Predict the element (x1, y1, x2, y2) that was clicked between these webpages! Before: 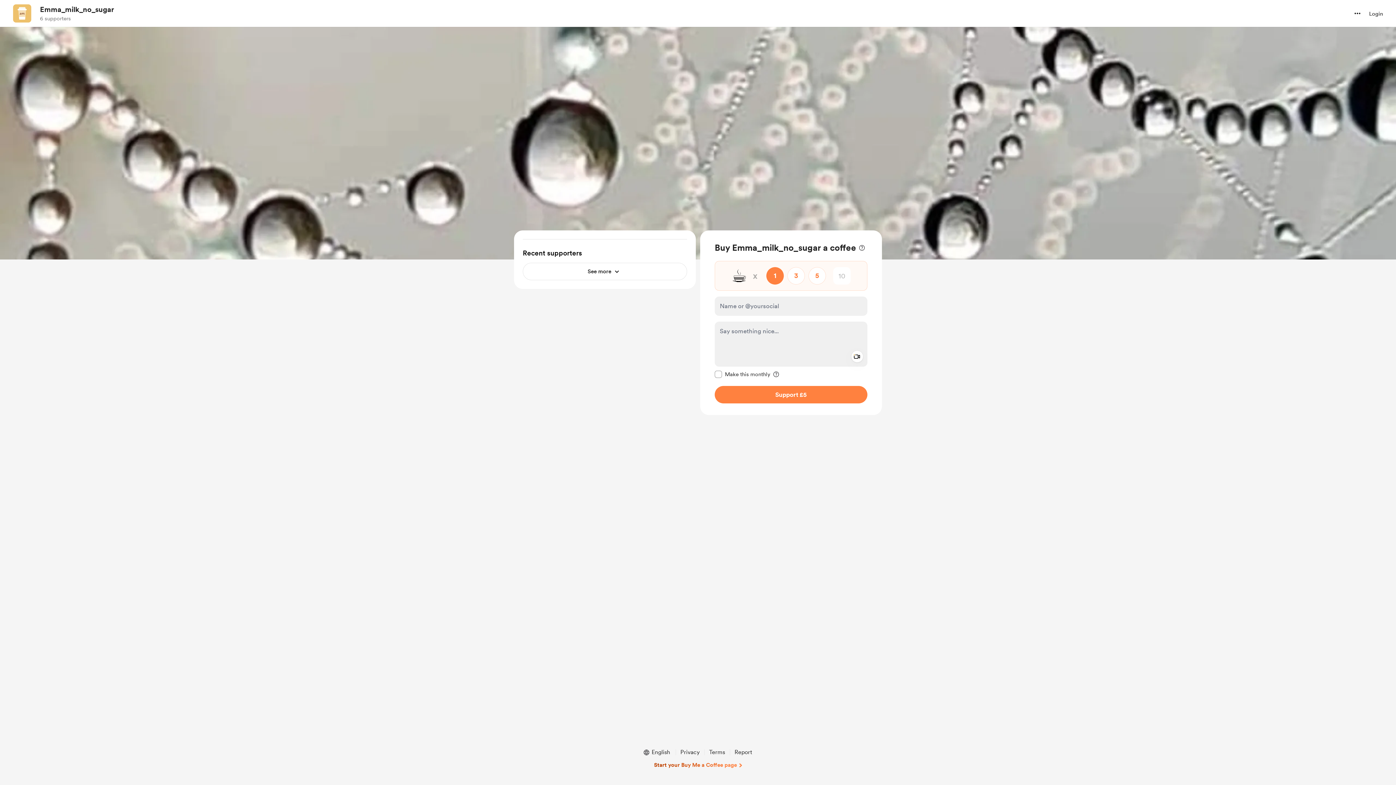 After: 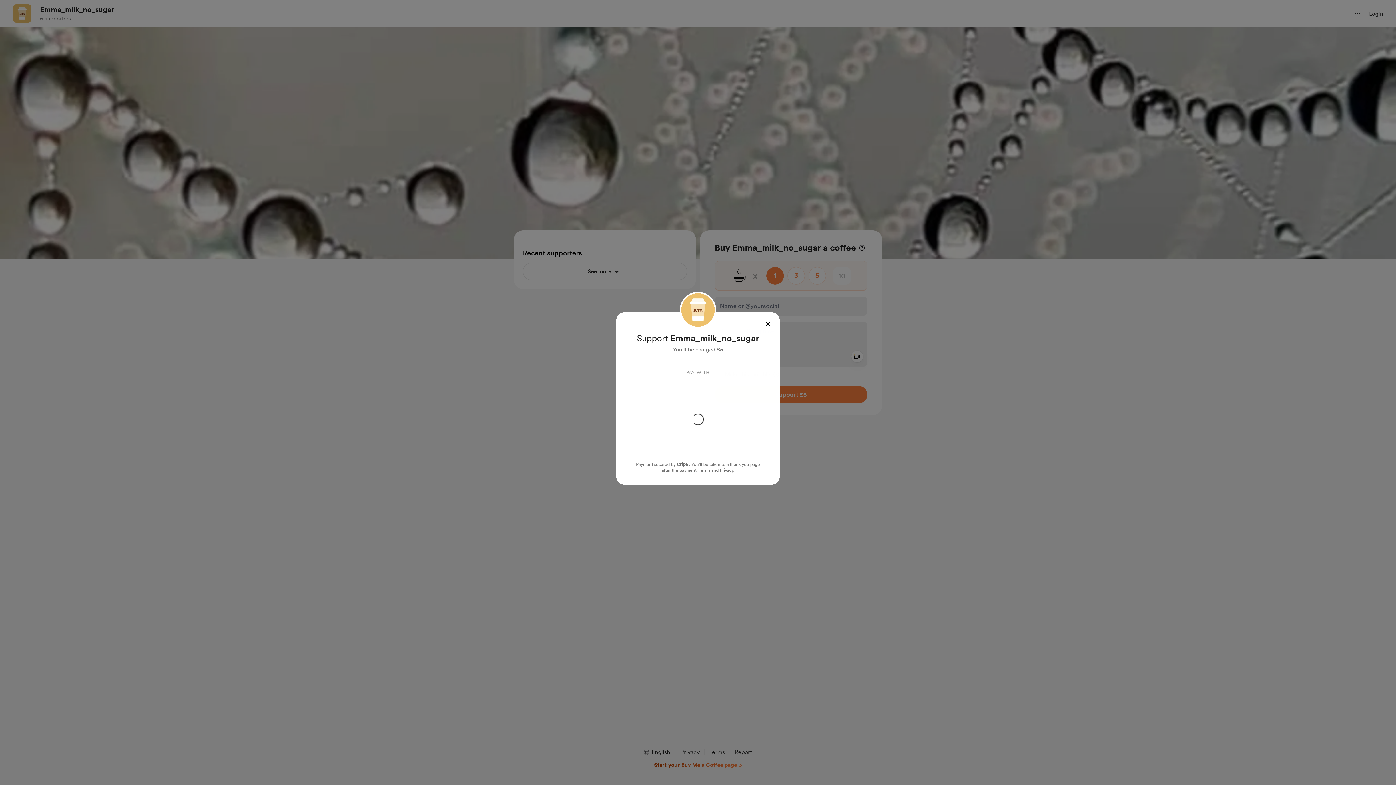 Action: label: Support with 5 British Pound Sterling  bbox: (714, 386, 867, 403)